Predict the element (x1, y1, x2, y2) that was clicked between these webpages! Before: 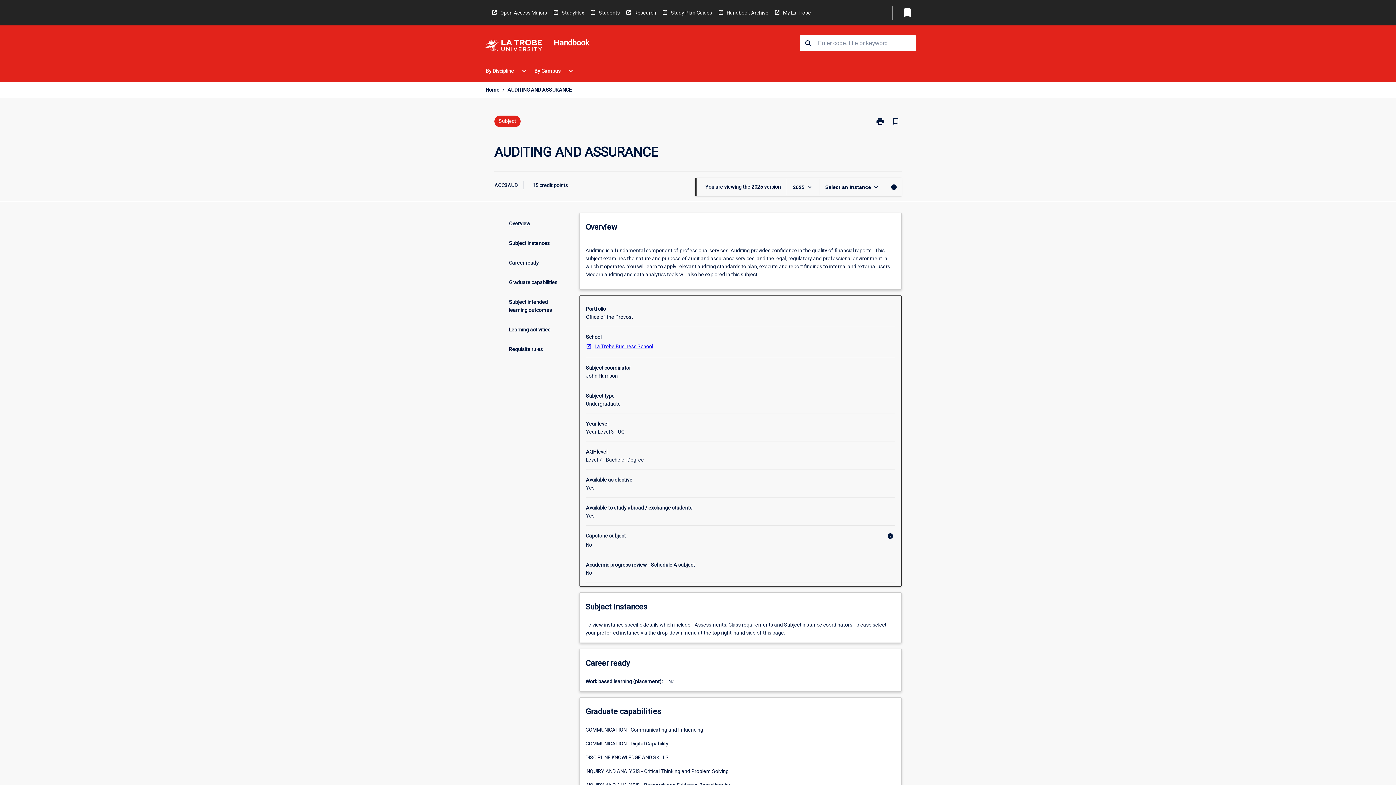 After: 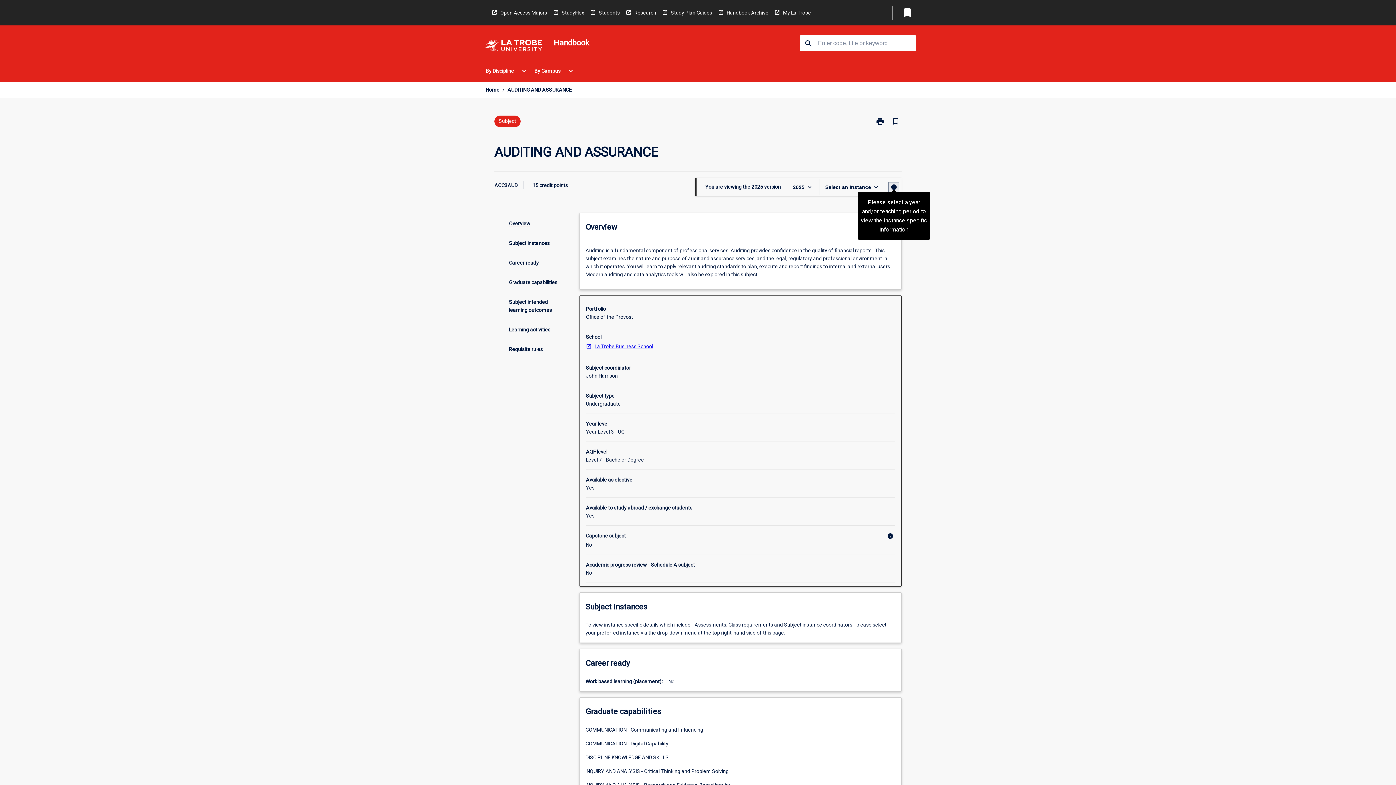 Action: bbox: (889, 182, 898, 192) label: info